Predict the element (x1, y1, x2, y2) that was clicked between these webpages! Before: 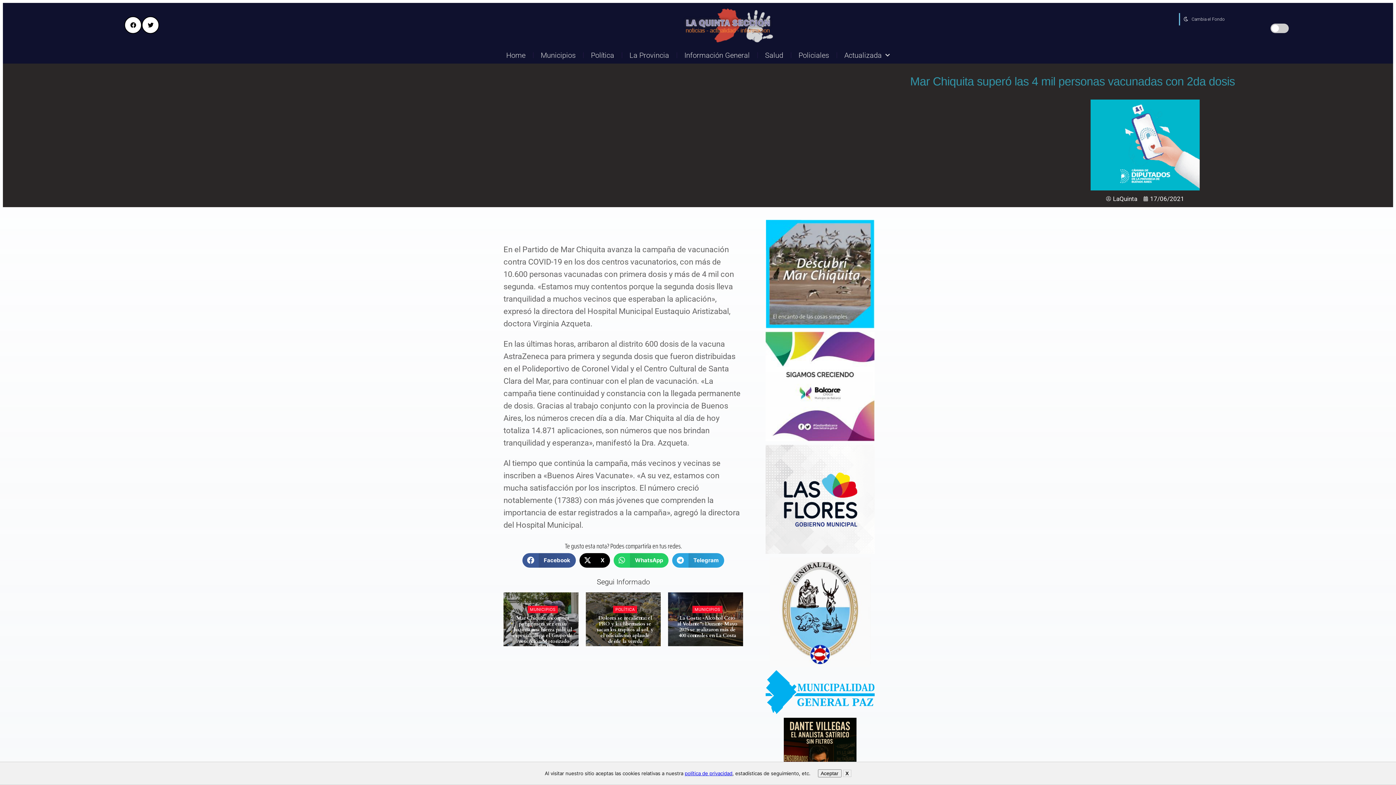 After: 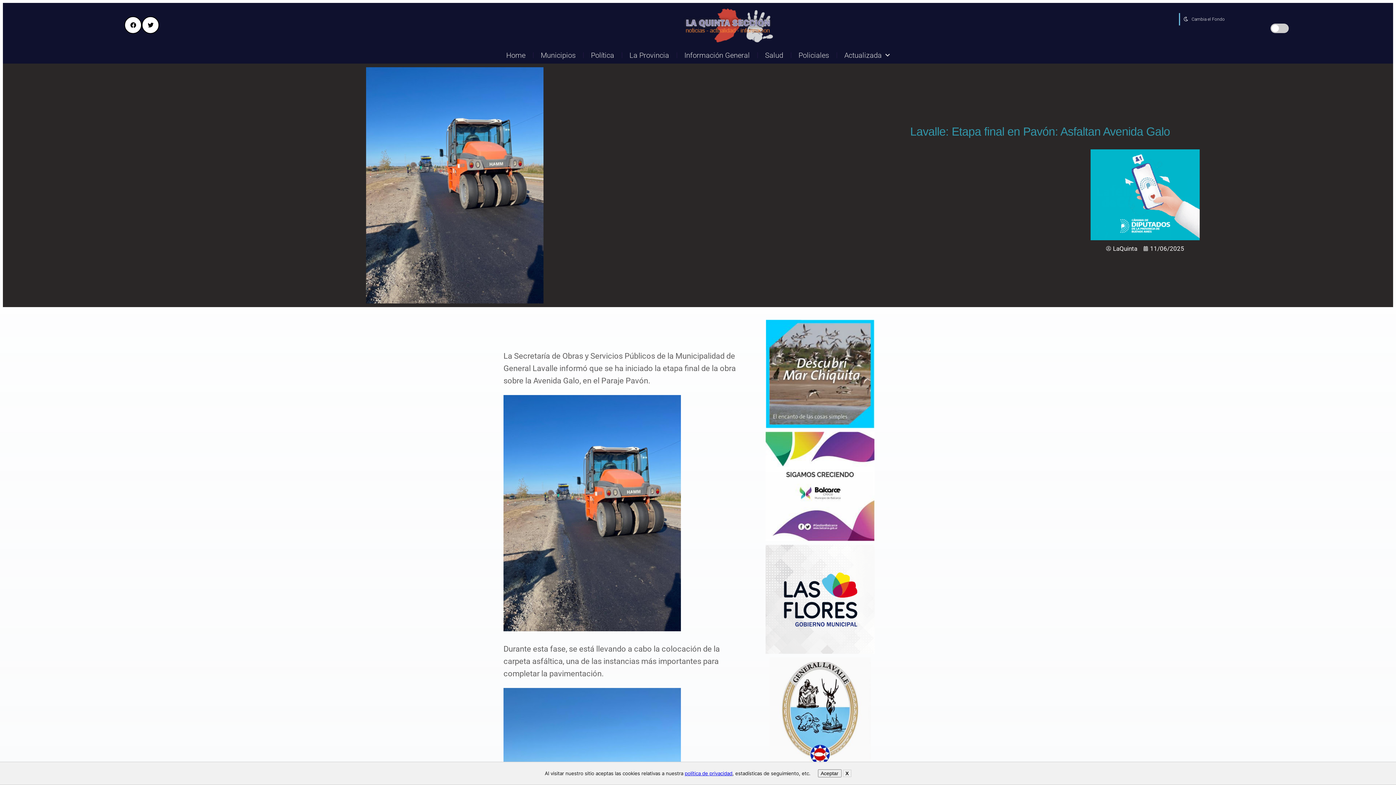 Action: label: Lavalle: Etapa final en Pavón: Asfaltan Avenida Galo bbox: (680, 617, 734, 635)